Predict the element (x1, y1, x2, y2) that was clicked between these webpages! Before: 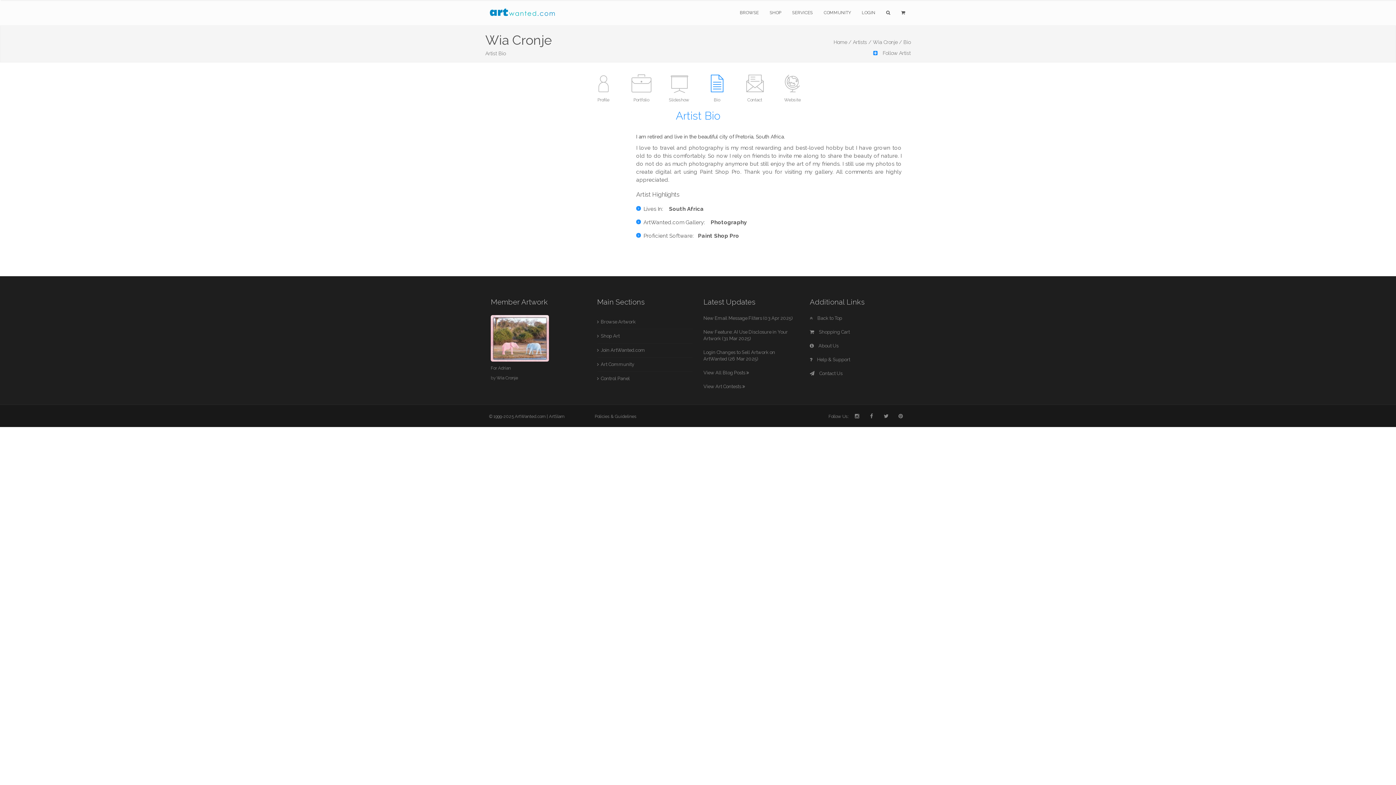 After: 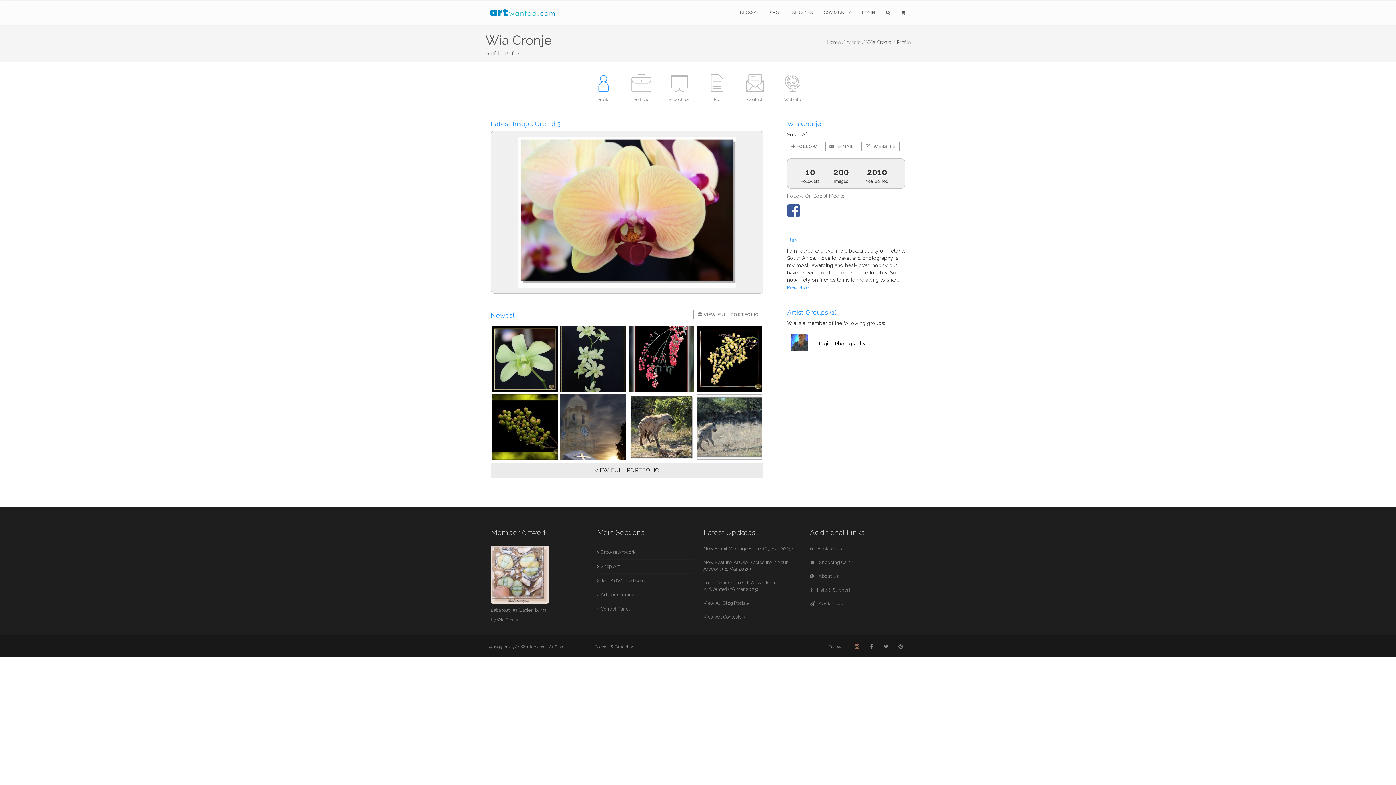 Action: label: Profile bbox: (585, 96, 621, 102)